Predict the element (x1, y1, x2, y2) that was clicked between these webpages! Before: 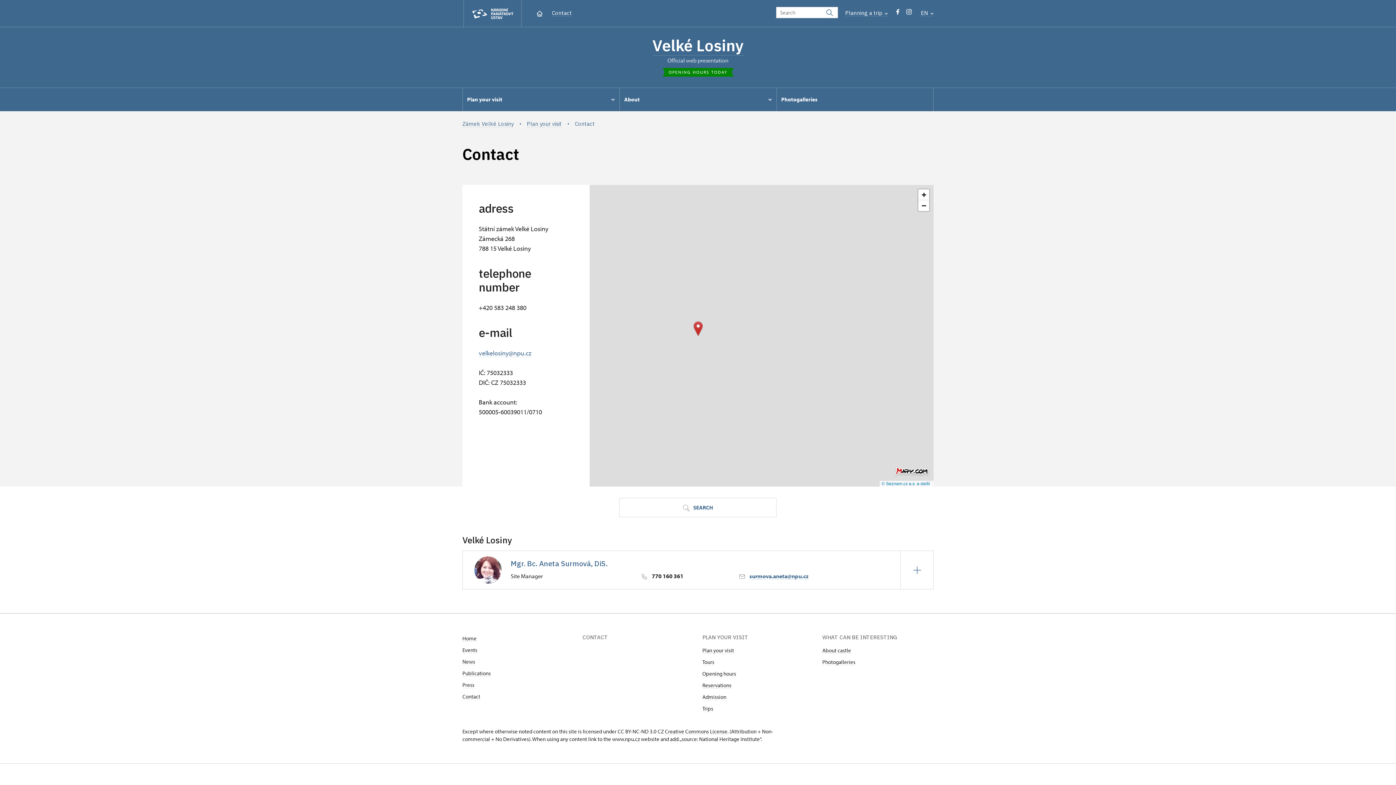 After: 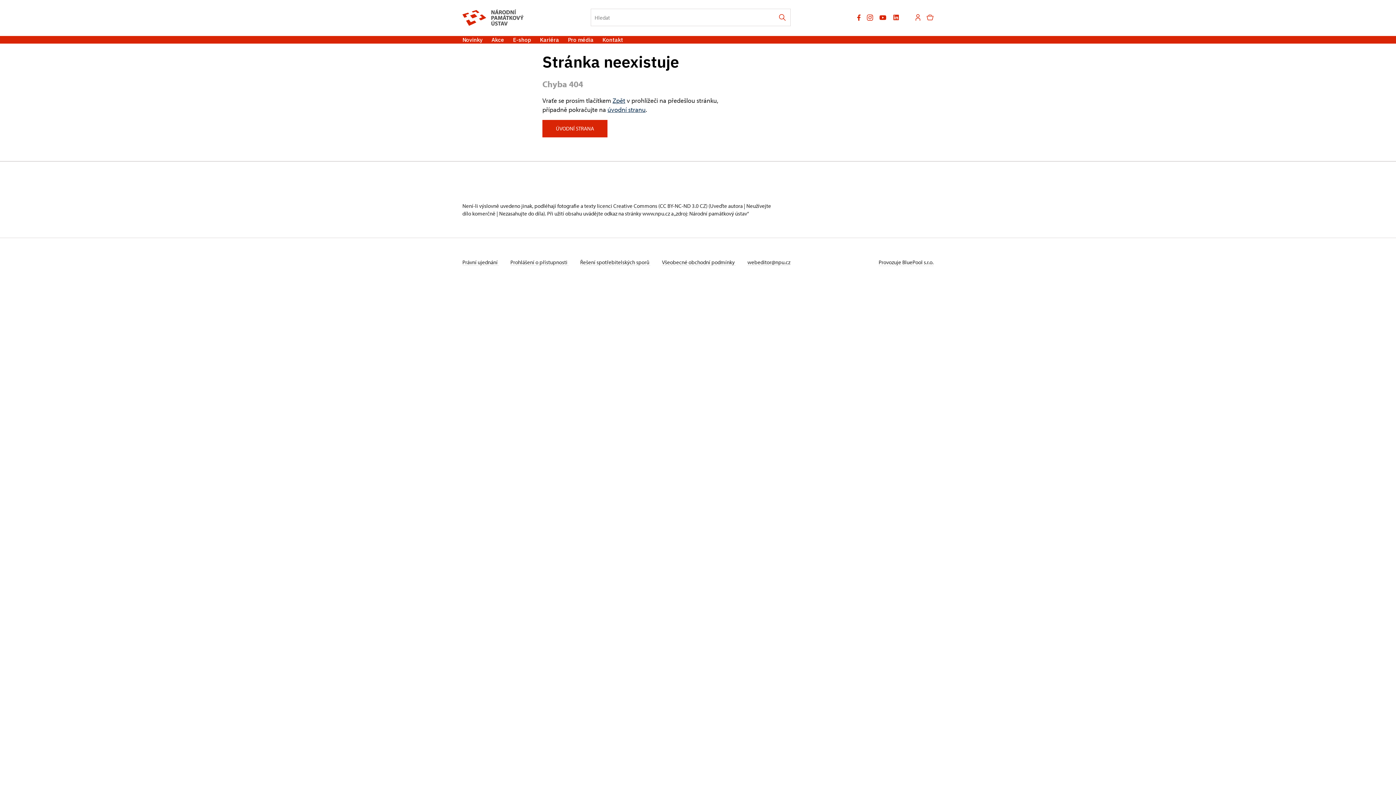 Action: label: Events bbox: (462, 646, 477, 653)